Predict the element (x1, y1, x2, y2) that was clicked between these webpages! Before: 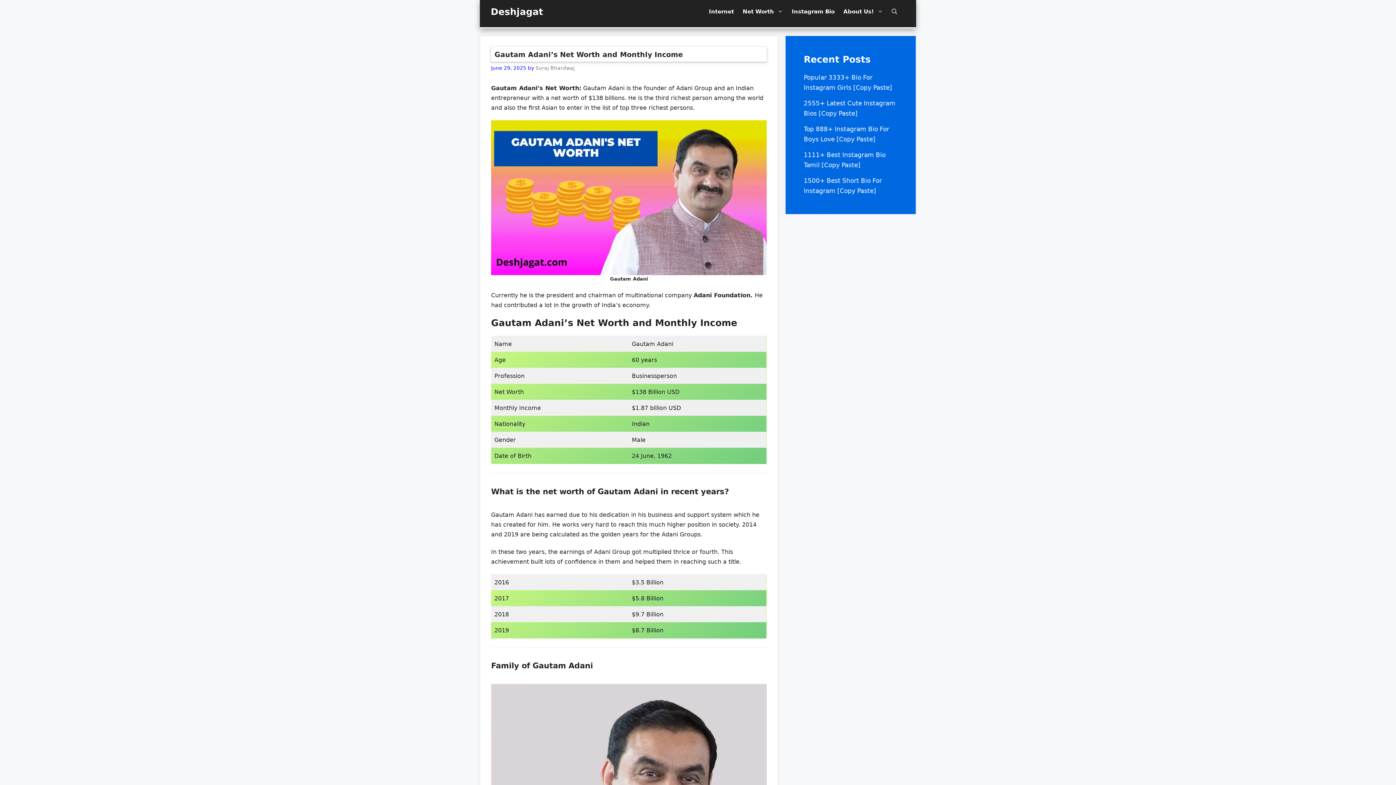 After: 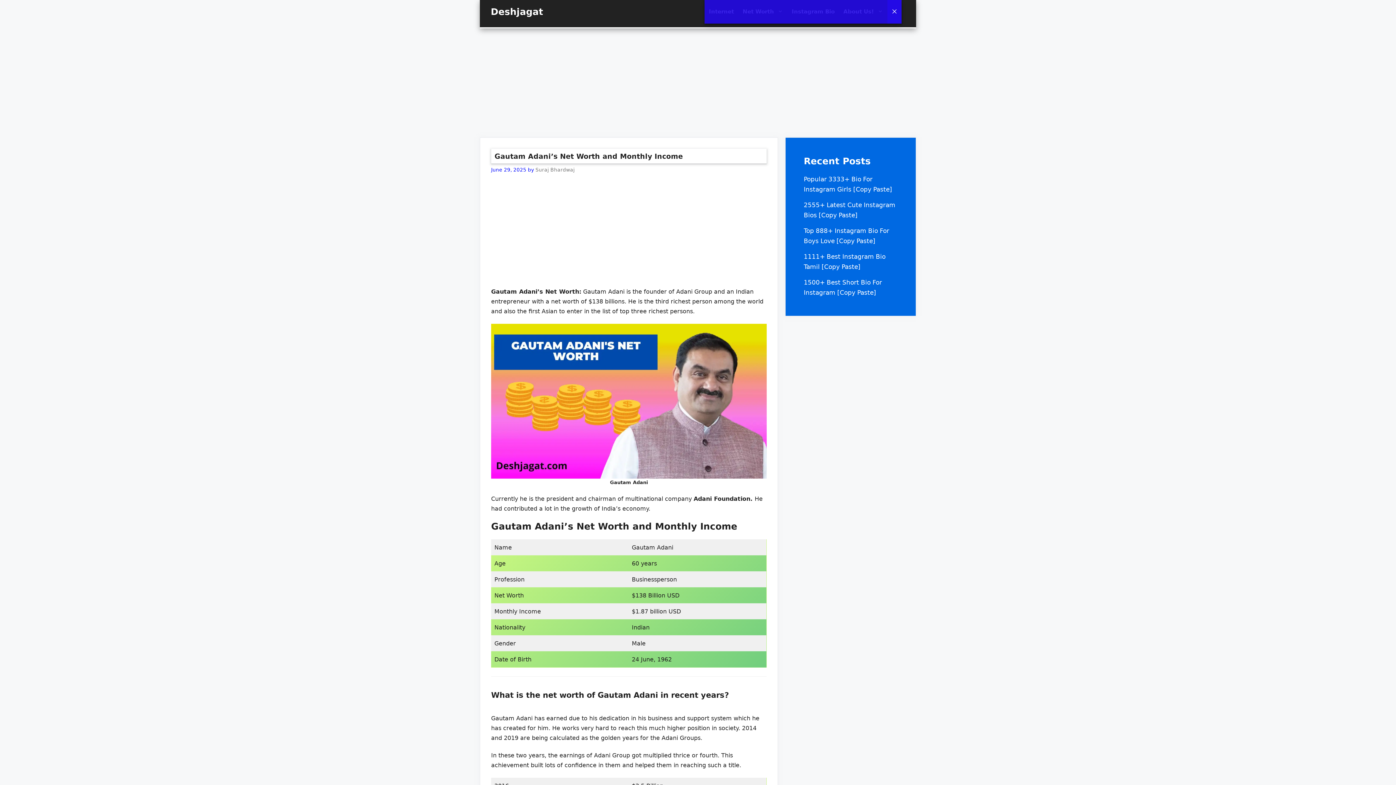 Action: bbox: (887, 0, 901, 23) label: Open Search Bar